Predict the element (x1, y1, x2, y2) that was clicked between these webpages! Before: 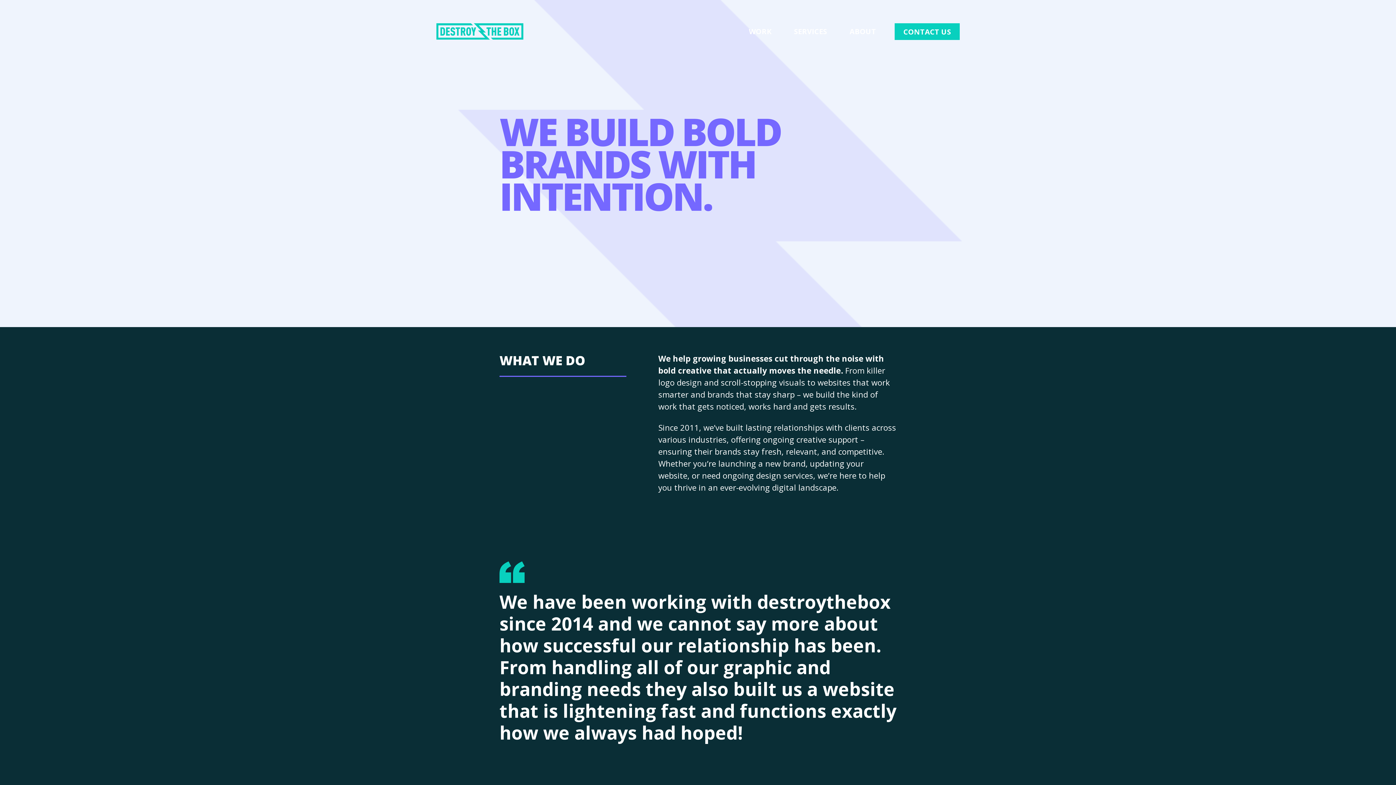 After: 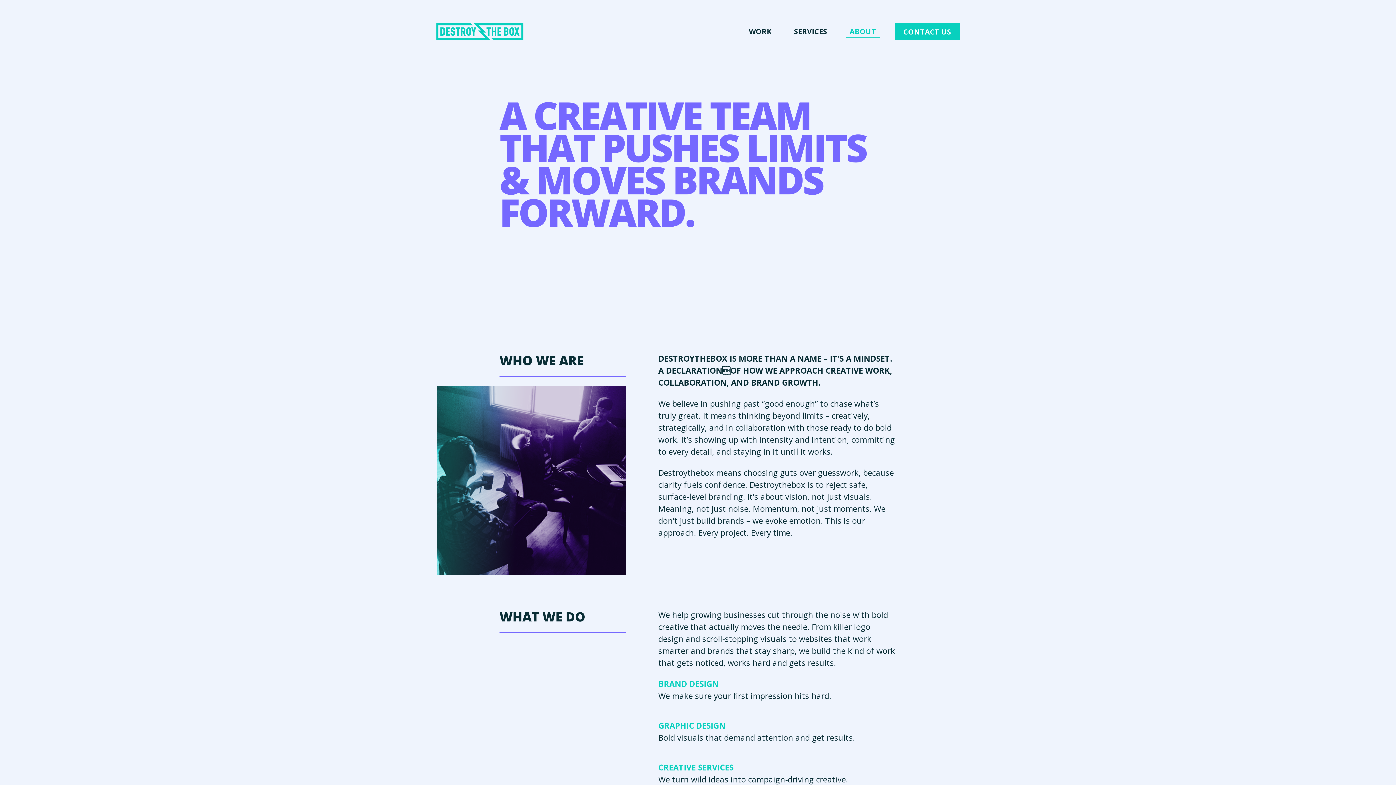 Action: bbox: (845, 25, 880, 38) label: ABOUT